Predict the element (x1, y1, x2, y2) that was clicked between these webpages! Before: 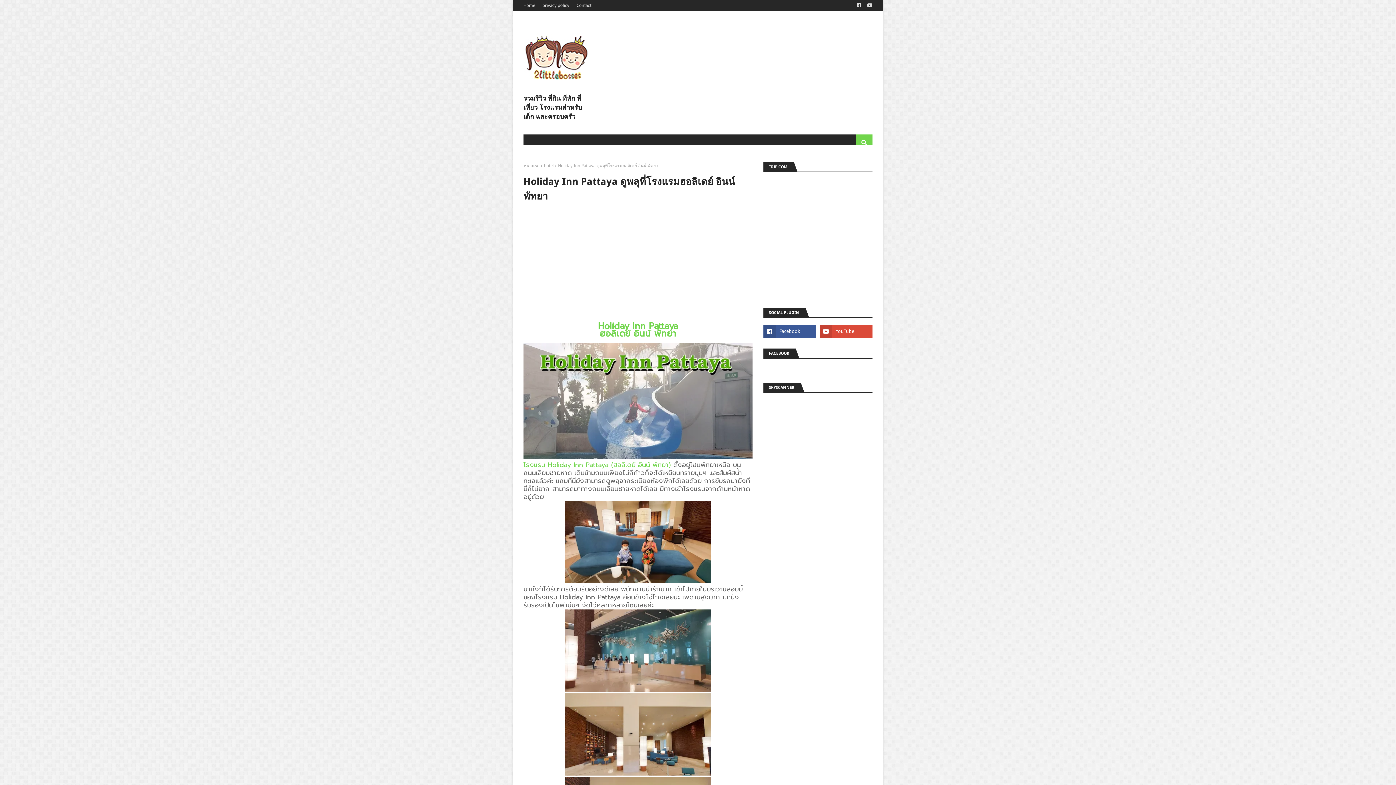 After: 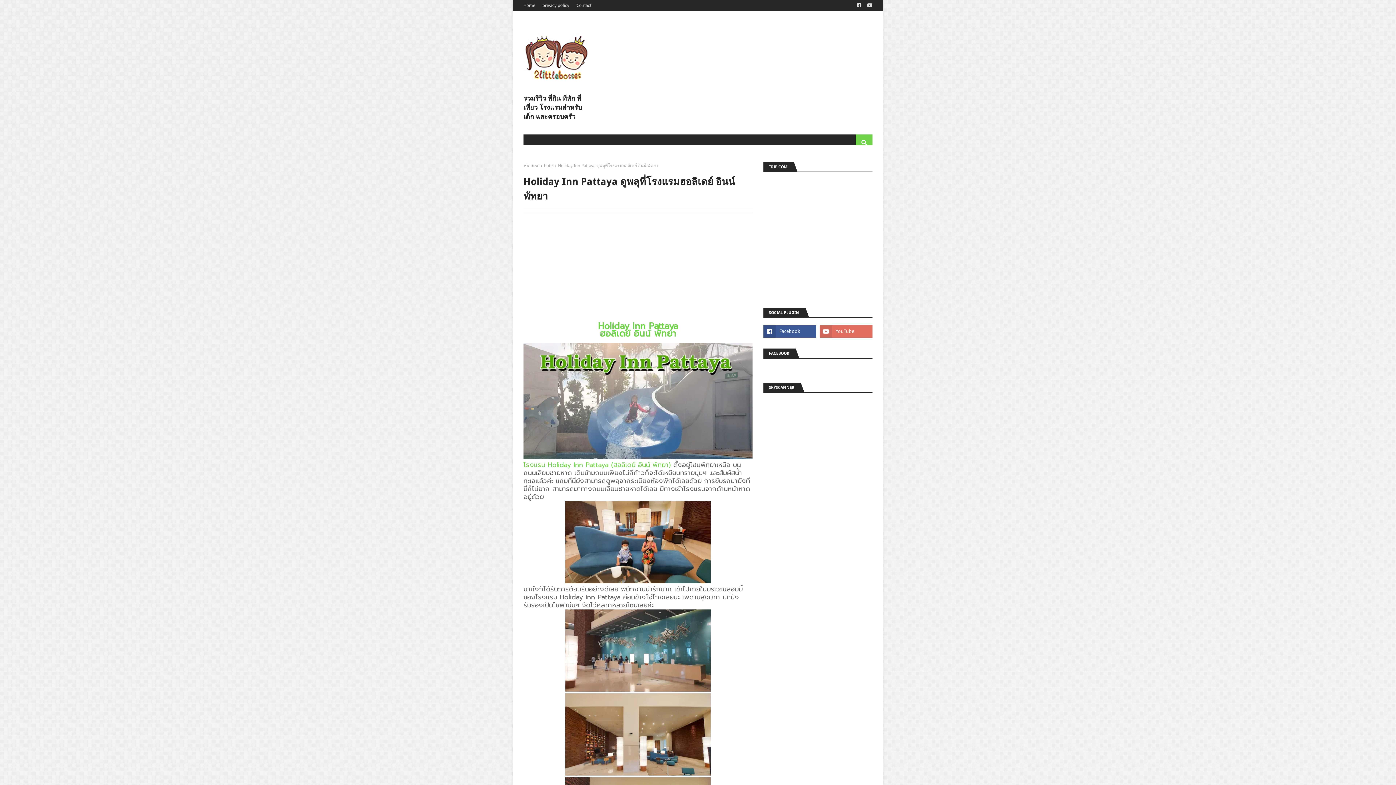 Action: bbox: (820, 325, 872, 337)